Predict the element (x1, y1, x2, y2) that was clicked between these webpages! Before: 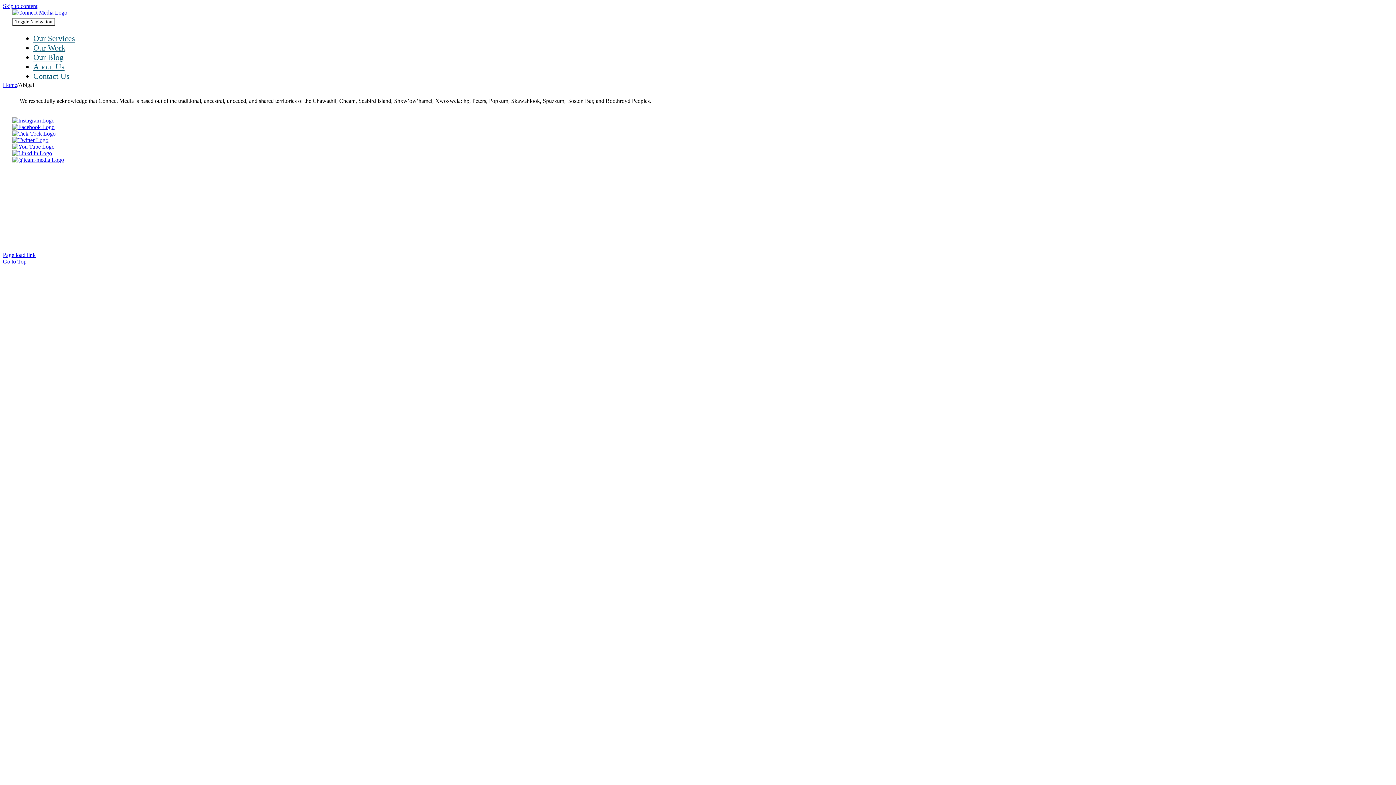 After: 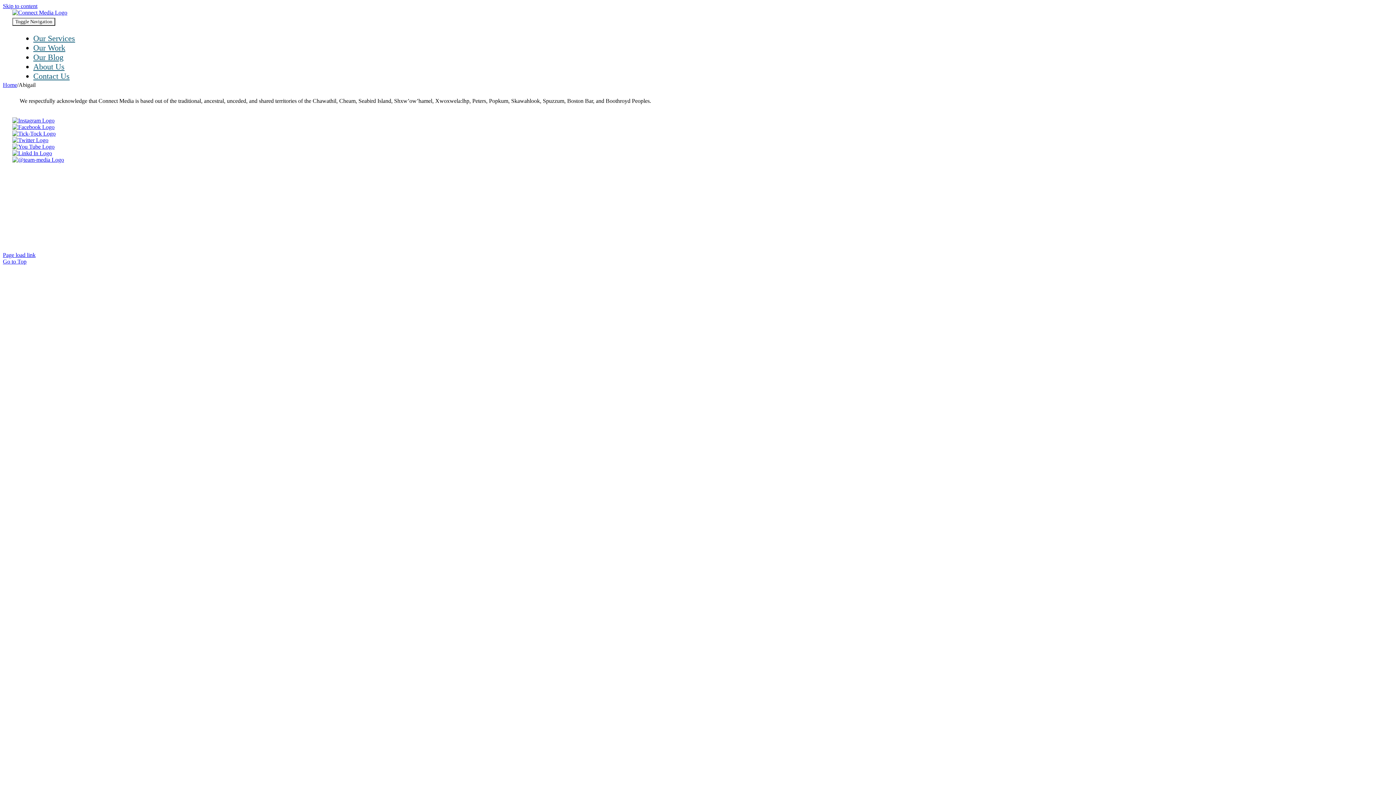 Action: bbox: (12, 143, 54, 149)